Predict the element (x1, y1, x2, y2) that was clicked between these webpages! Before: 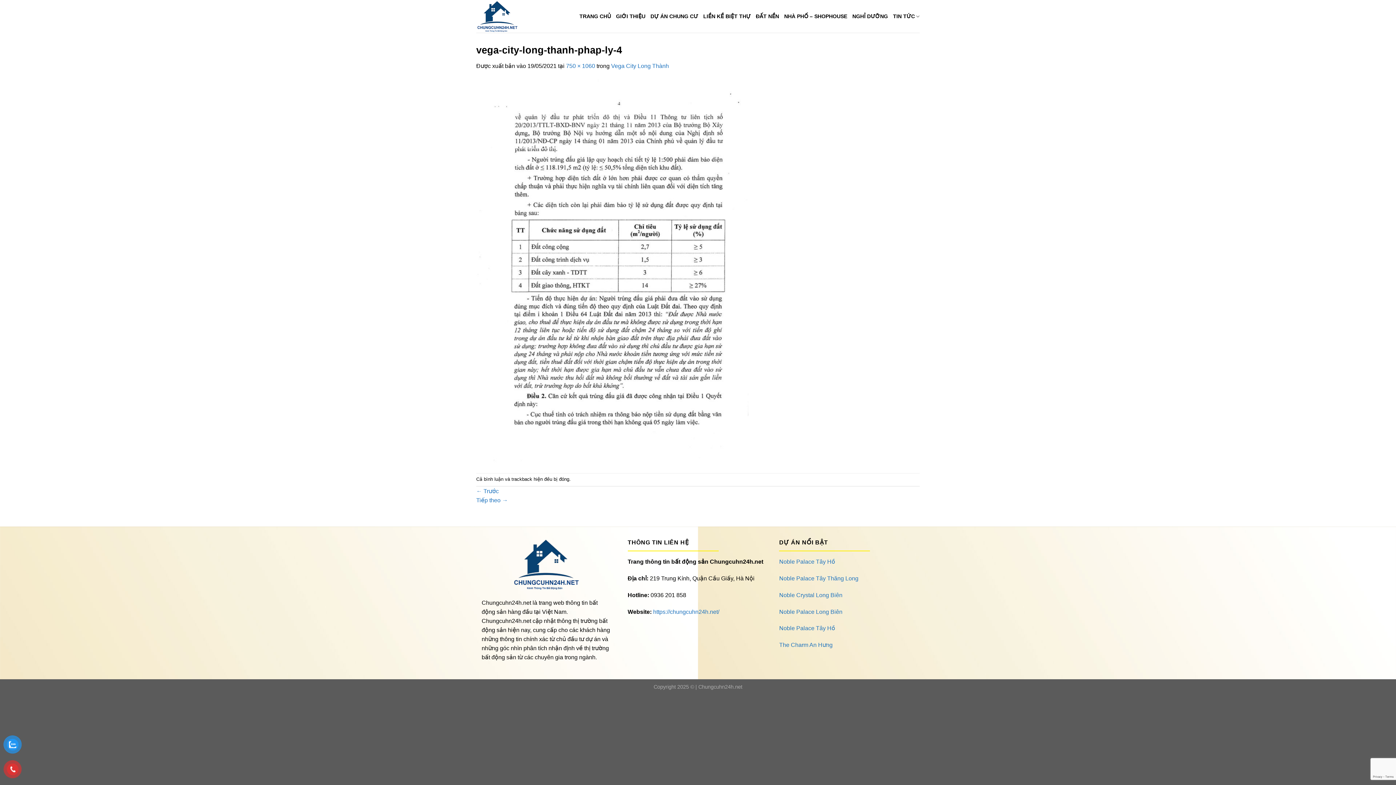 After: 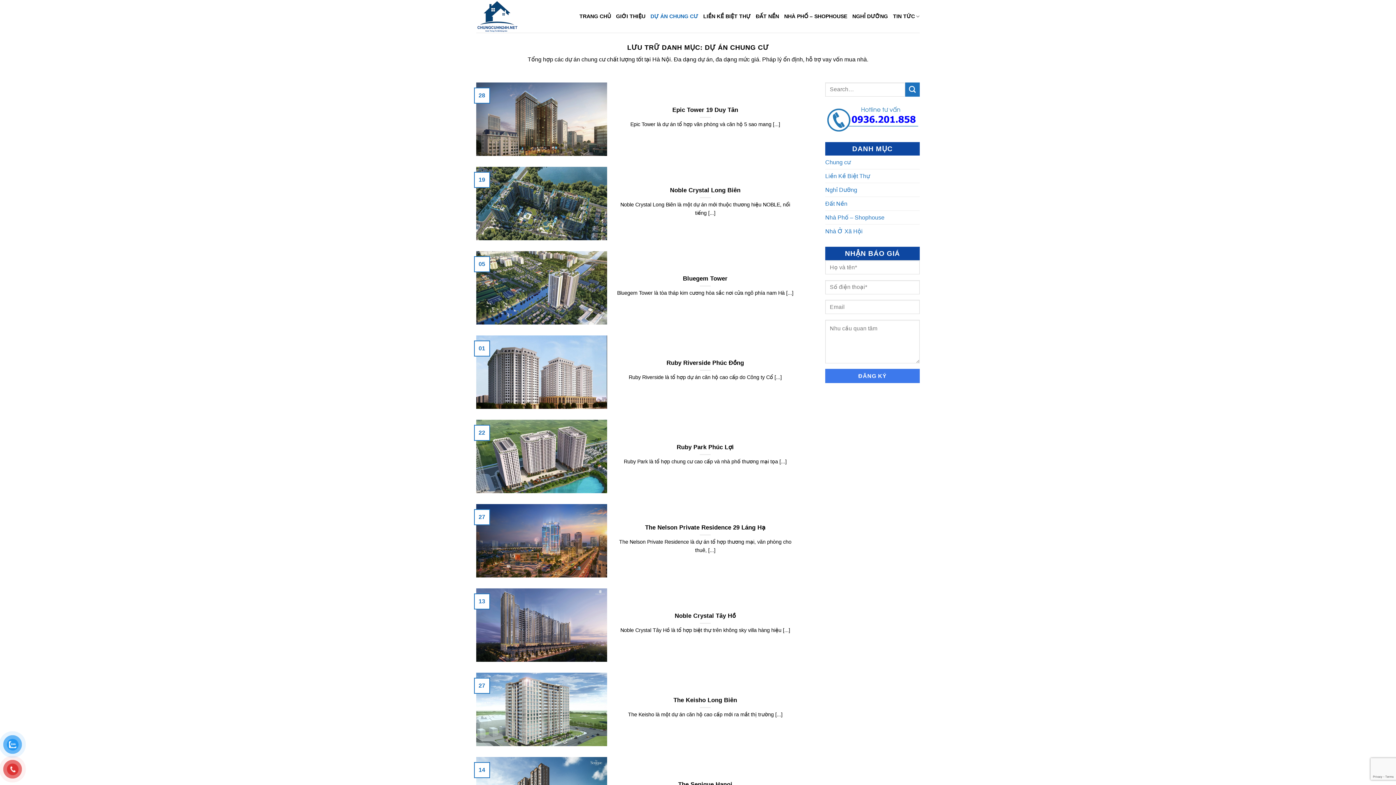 Action: label: DỰ ÁN CHUNG CƯ bbox: (650, 9, 698, 22)